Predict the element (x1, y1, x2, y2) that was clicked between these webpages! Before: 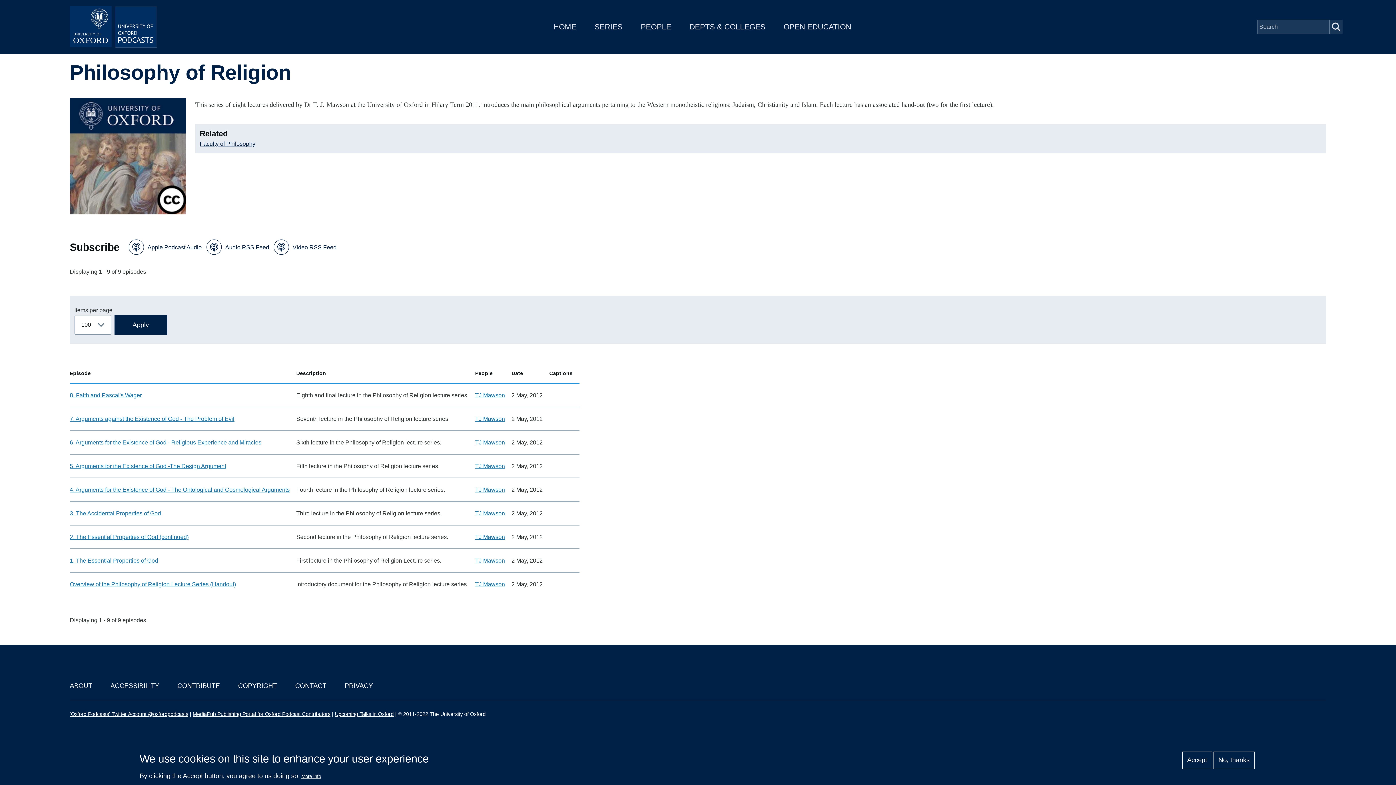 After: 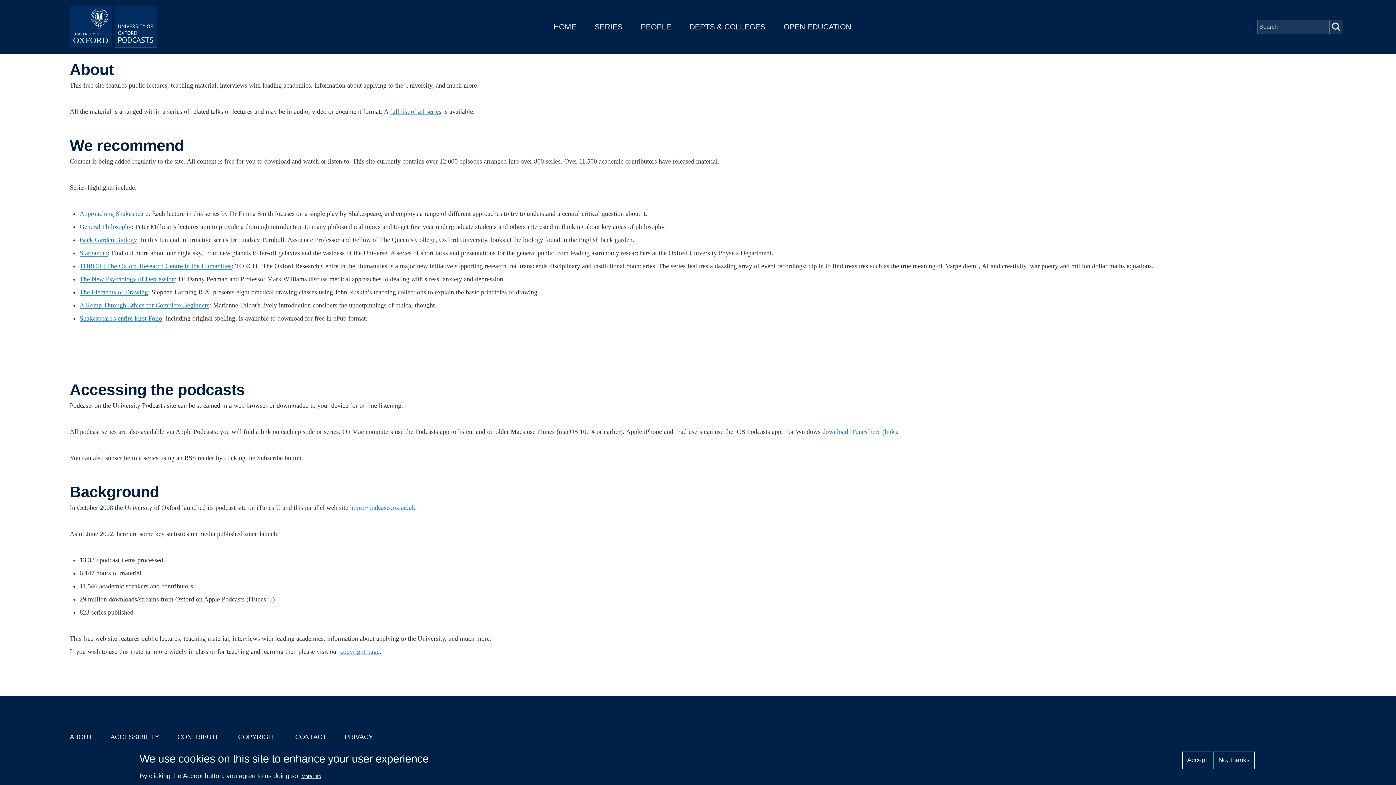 Action: bbox: (69, 682, 92, 689) label: ABOUT